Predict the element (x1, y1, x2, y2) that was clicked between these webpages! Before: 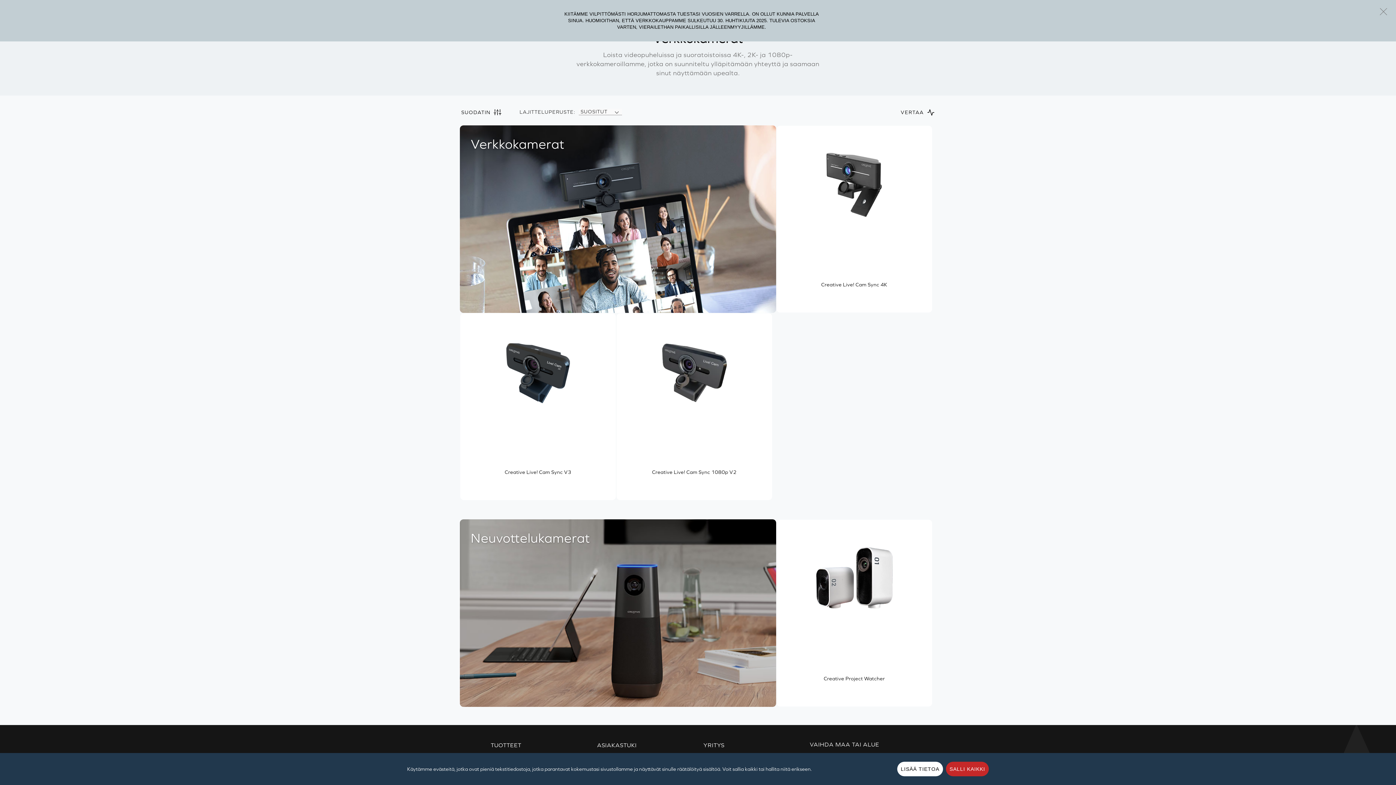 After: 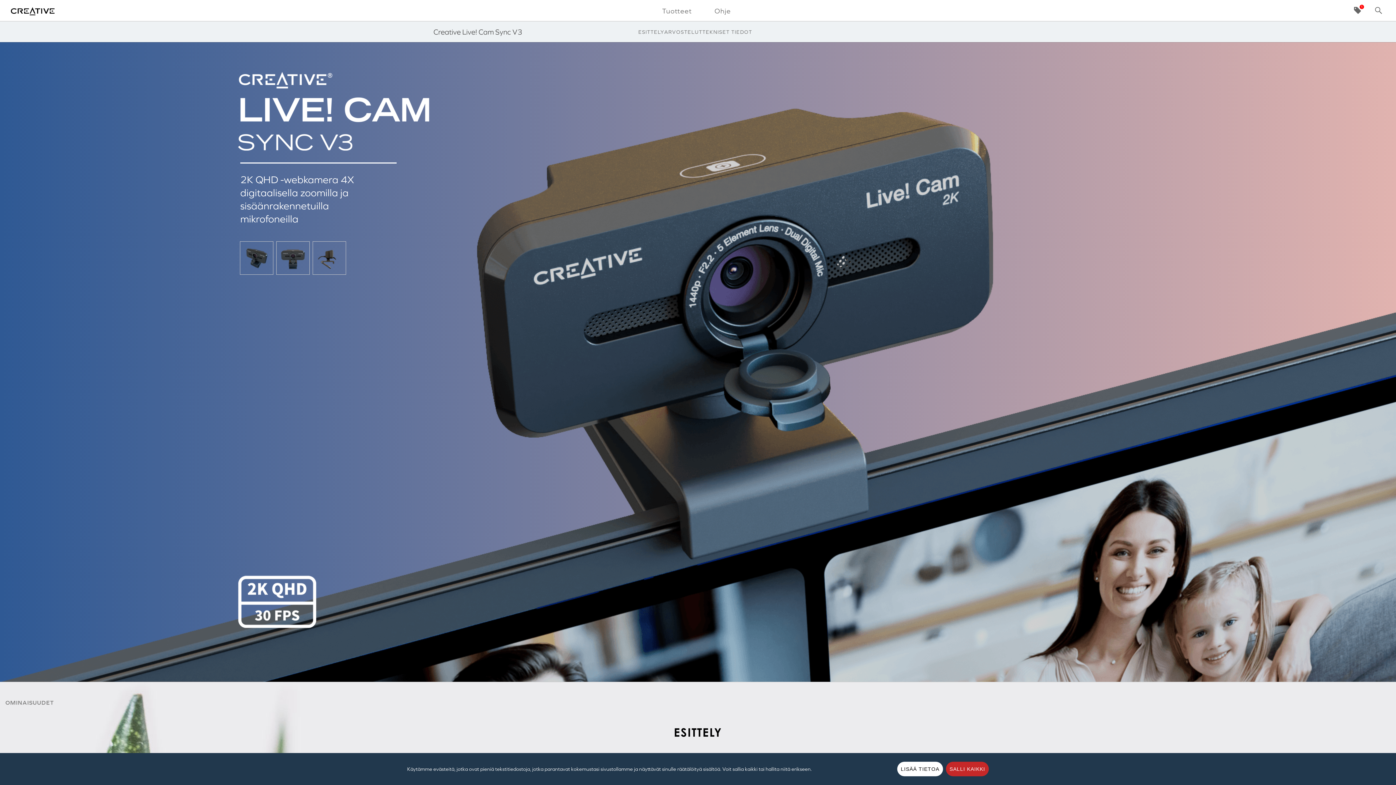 Action: label: Creative Live! Cam Sync V3 bbox: (460, 313, 616, 500)